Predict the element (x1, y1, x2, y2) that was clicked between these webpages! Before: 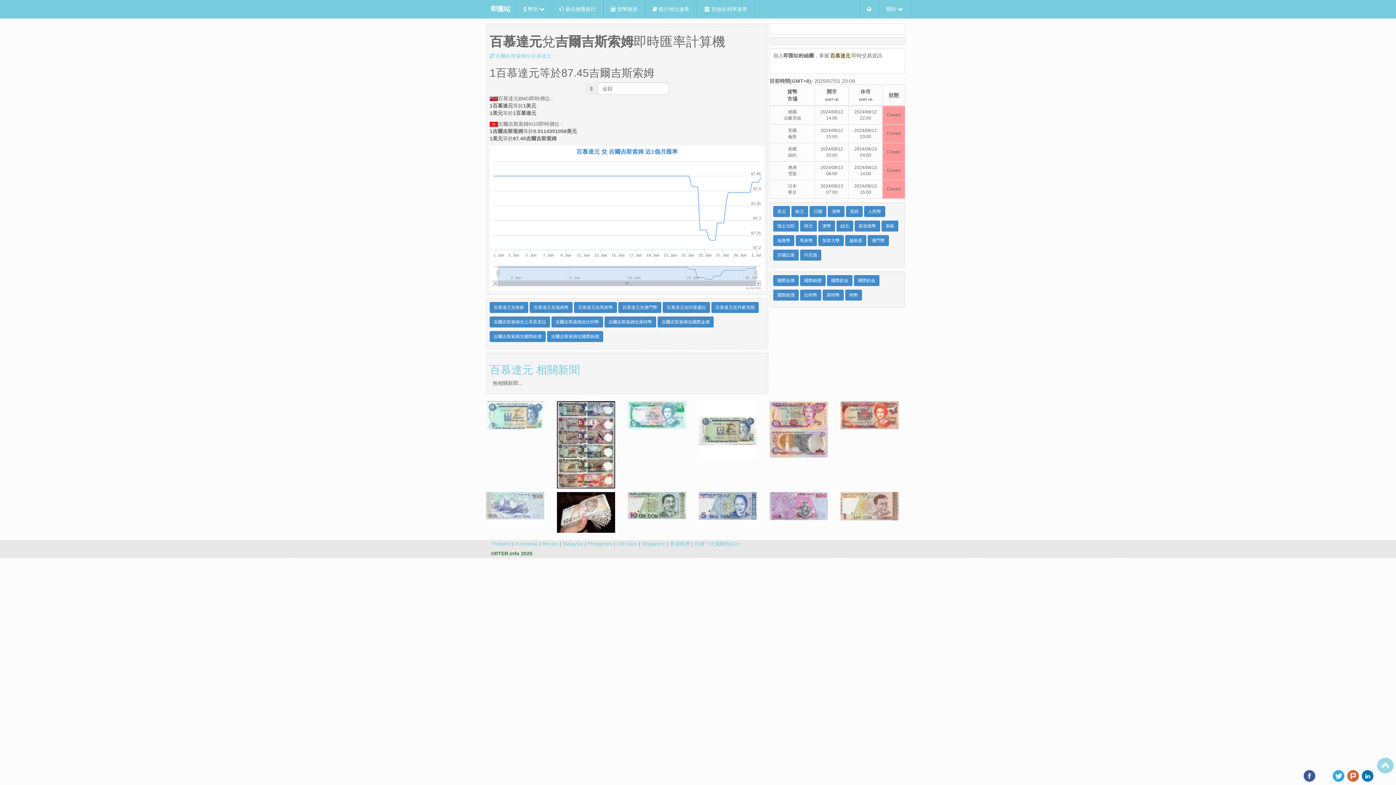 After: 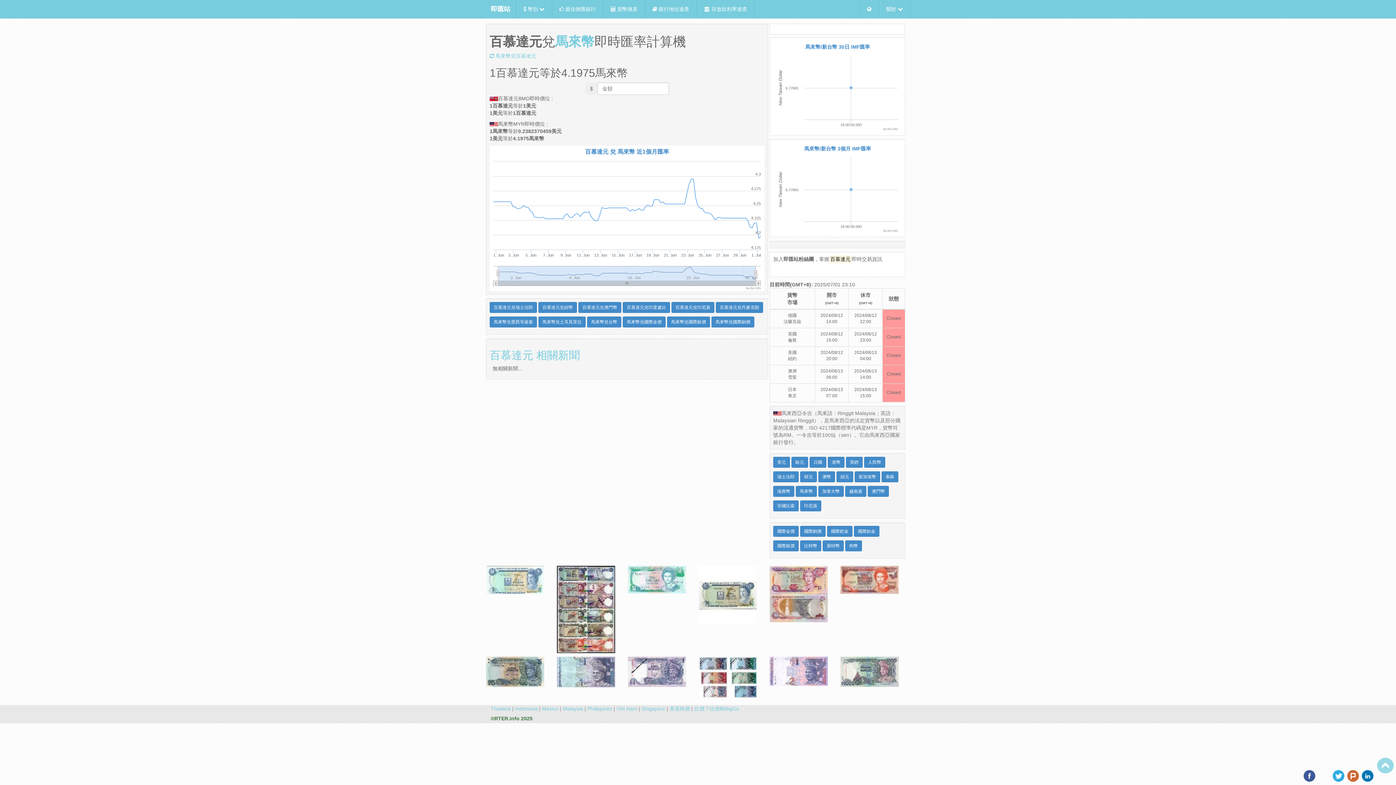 Action: bbox: (574, 302, 617, 313) label: 百慕達元兌馬來幣